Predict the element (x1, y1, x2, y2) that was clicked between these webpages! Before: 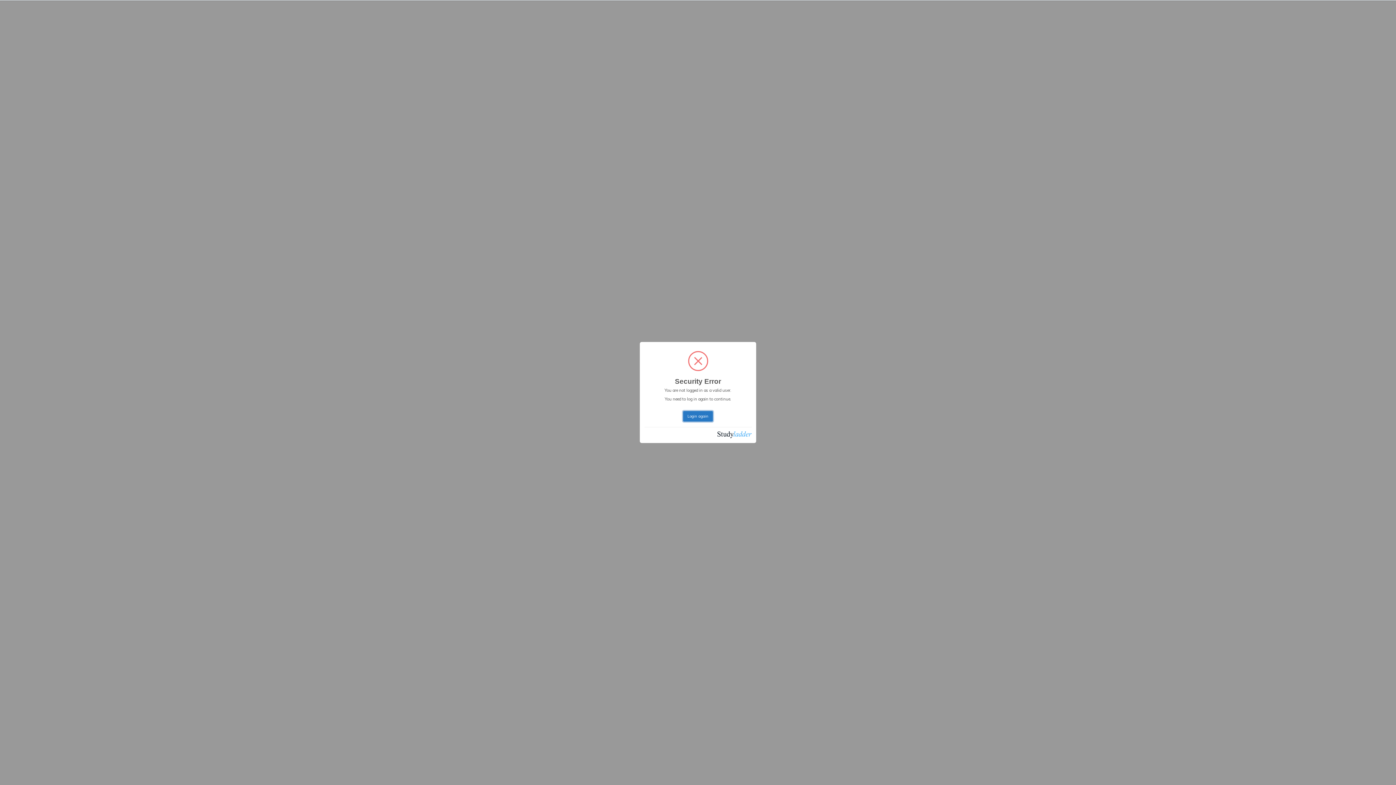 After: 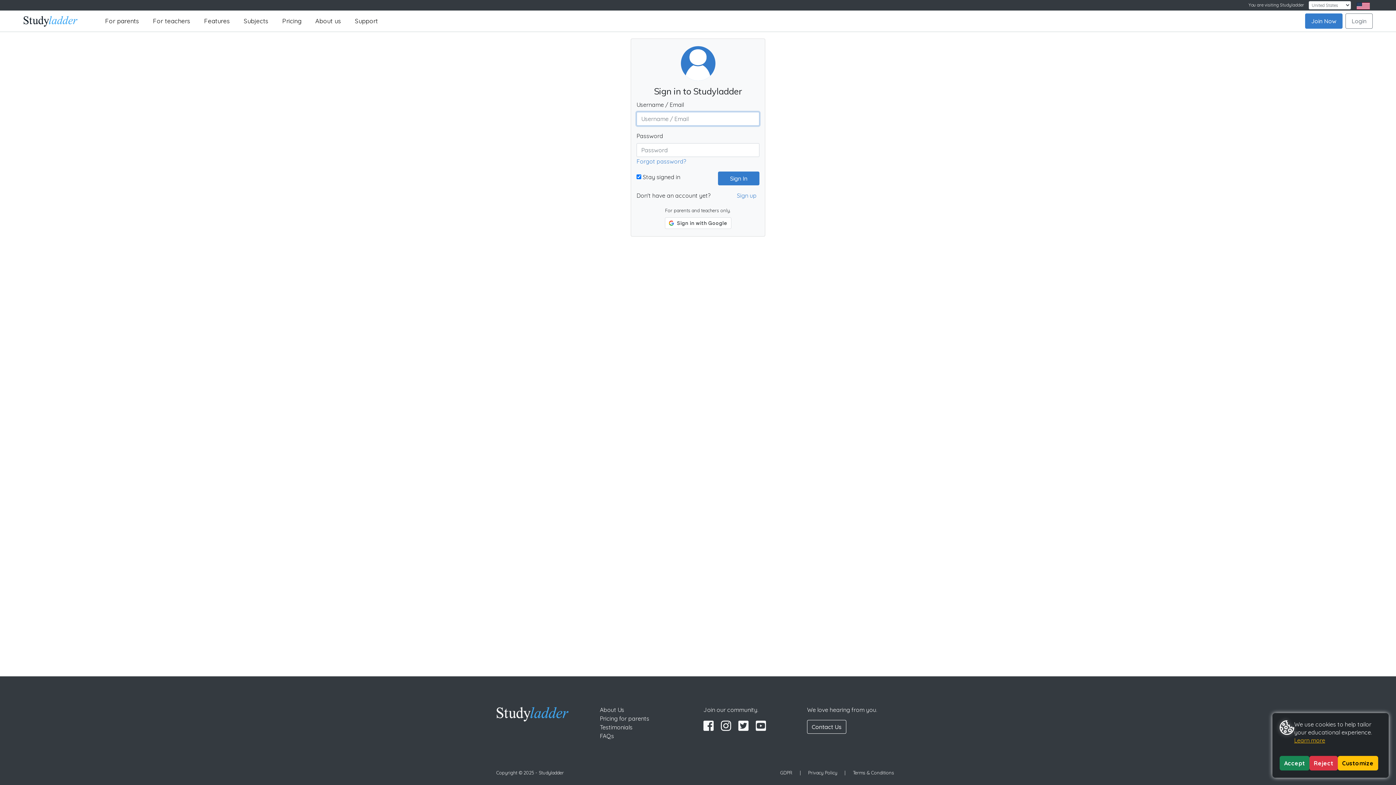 Action: bbox: (683, 411, 712, 421) label: Login again